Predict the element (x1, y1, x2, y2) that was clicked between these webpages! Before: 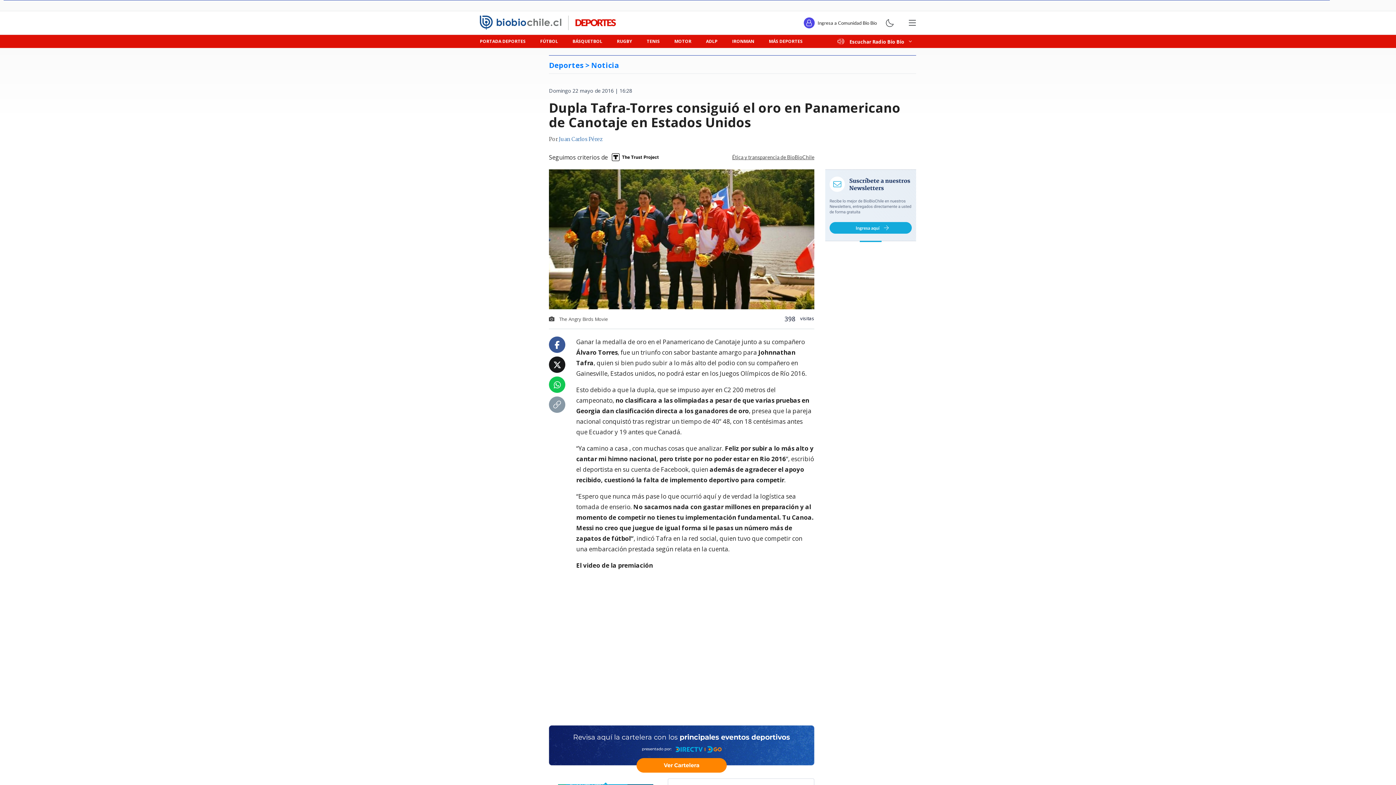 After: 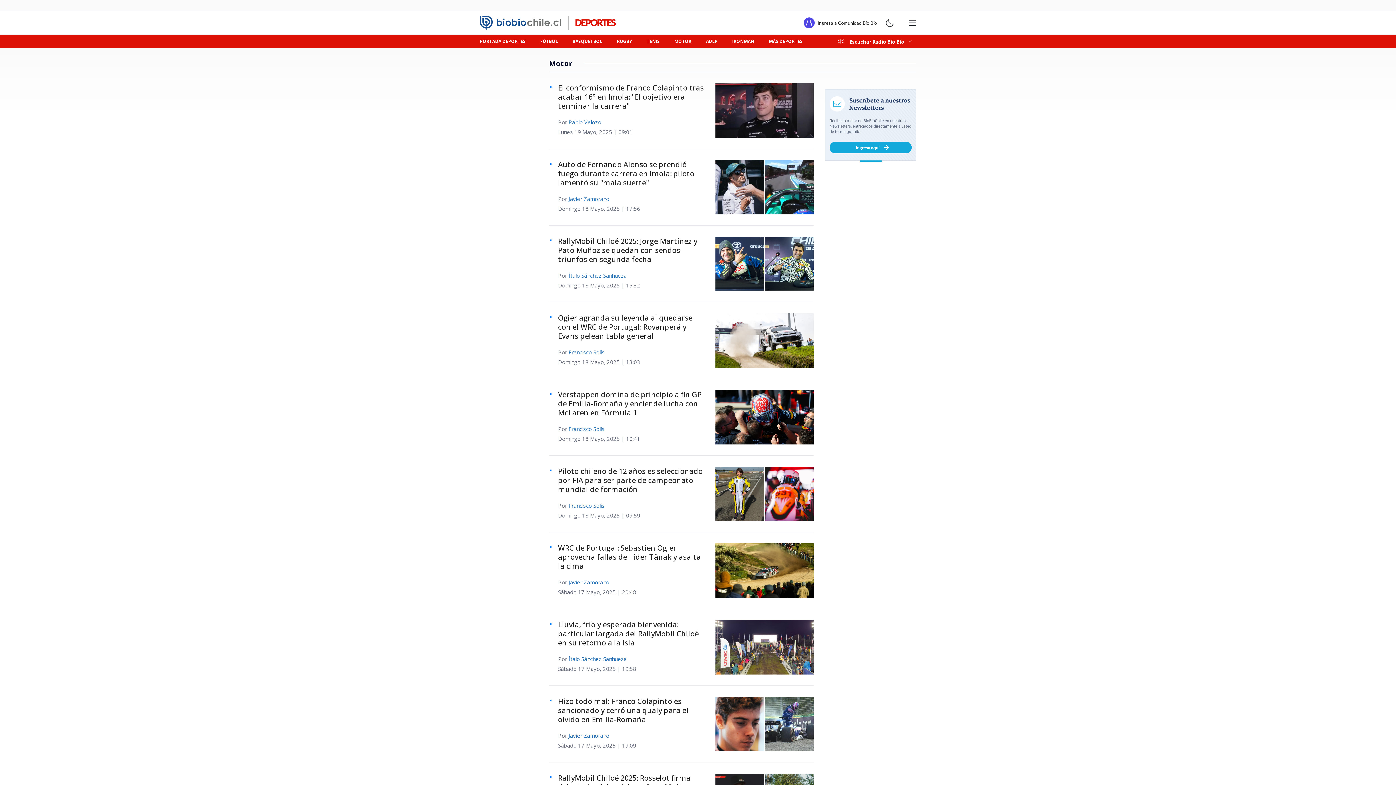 Action: bbox: (667, 34, 698, 48) label: MOTOR